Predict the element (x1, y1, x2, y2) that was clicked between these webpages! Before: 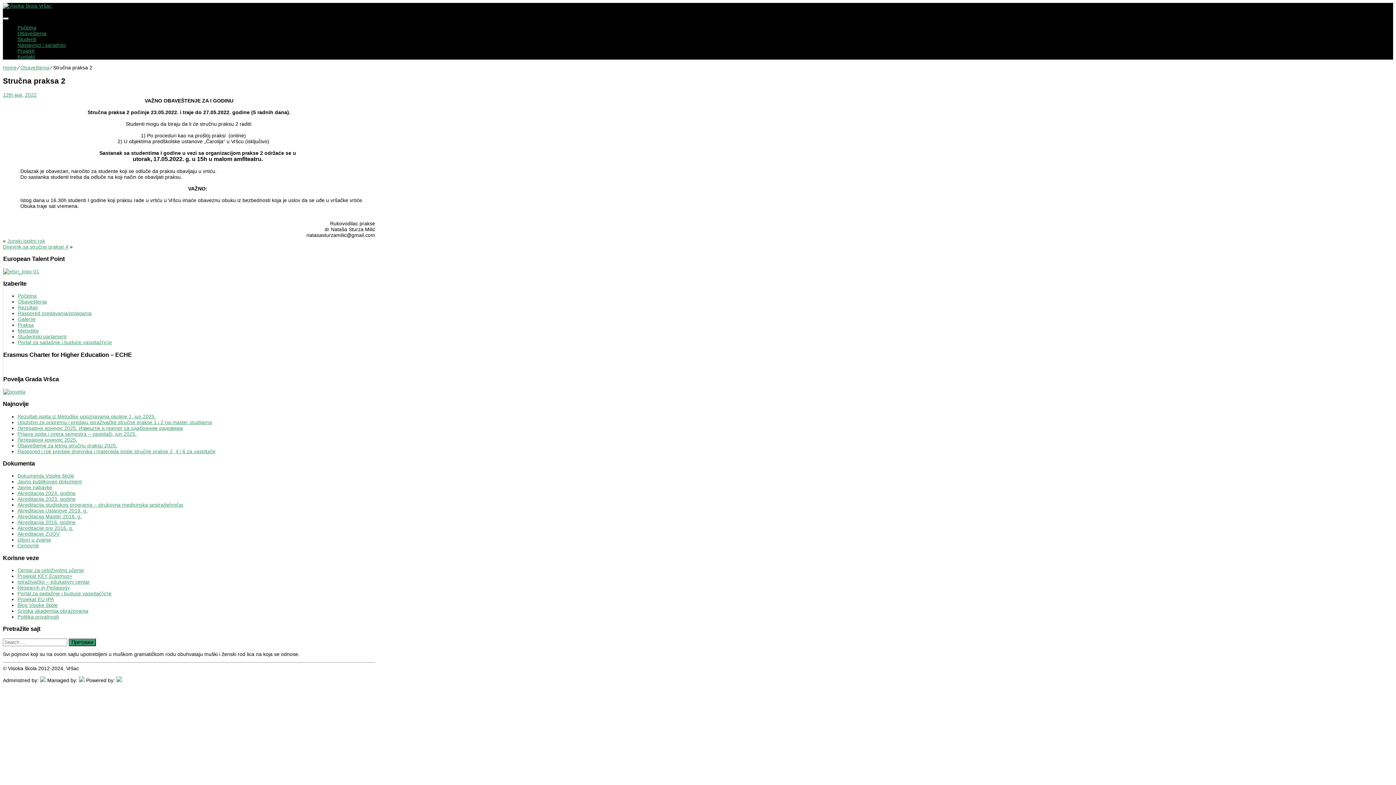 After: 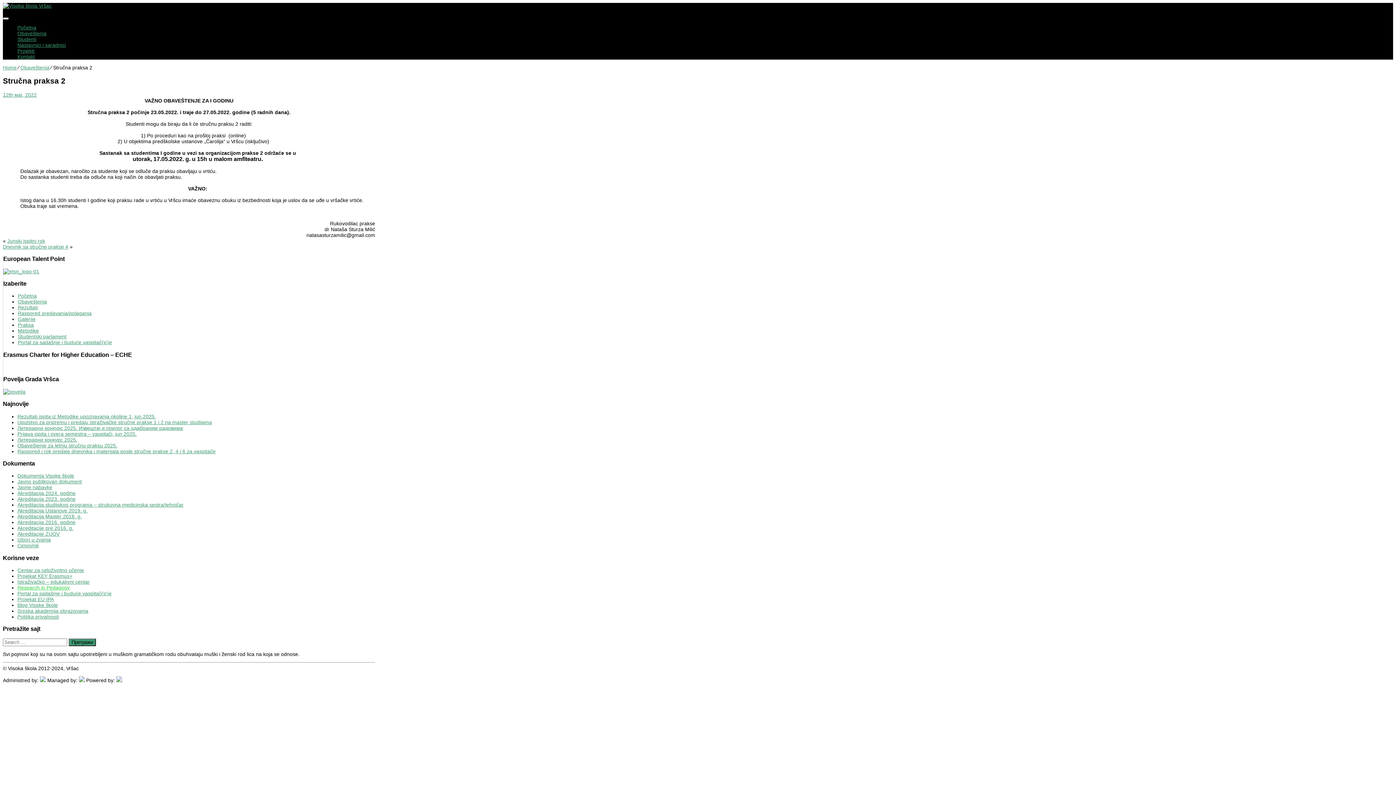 Action: label: Research in Pedagogy bbox: (17, 585, 69, 590)